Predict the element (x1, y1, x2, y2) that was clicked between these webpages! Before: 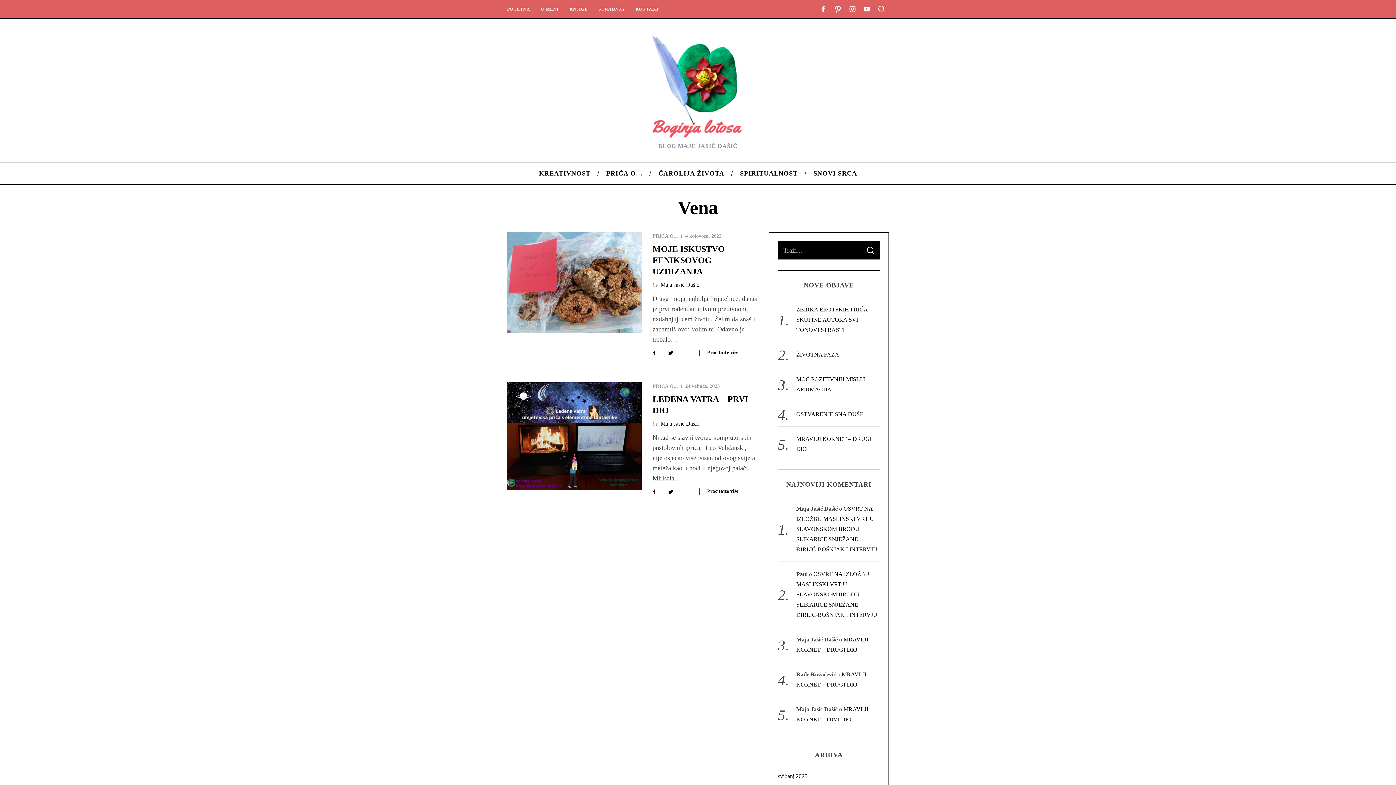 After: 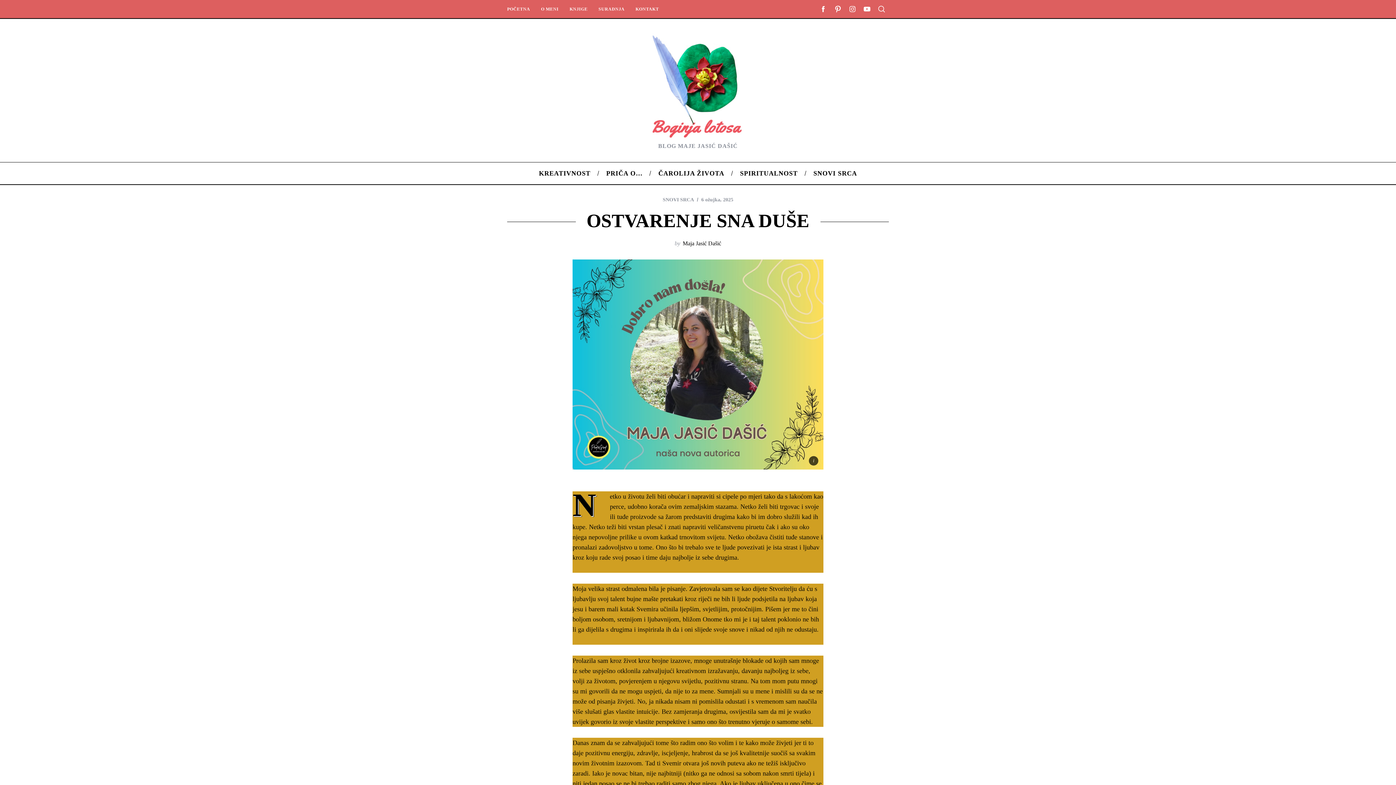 Action: bbox: (796, 411, 863, 417) label: OSTVARENJE SNA DUŠE